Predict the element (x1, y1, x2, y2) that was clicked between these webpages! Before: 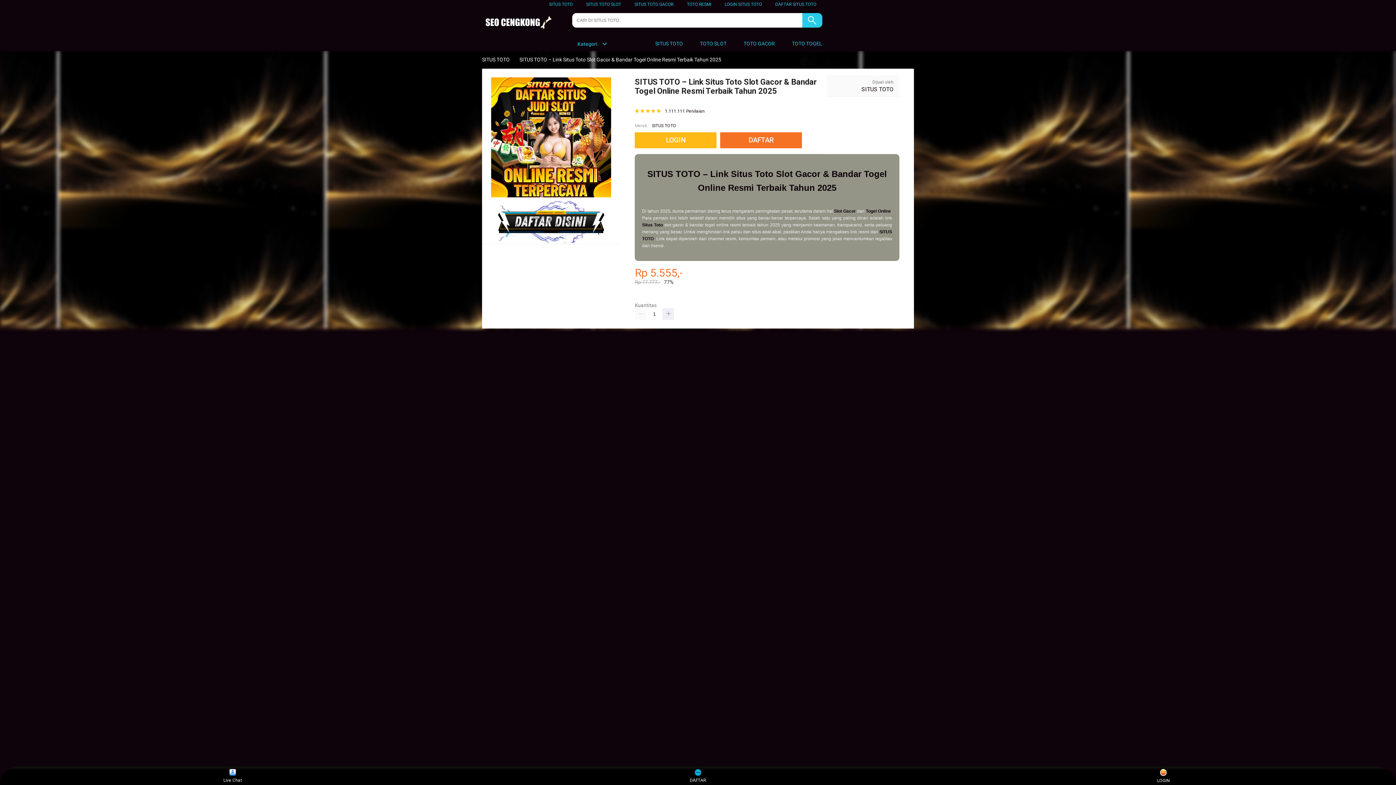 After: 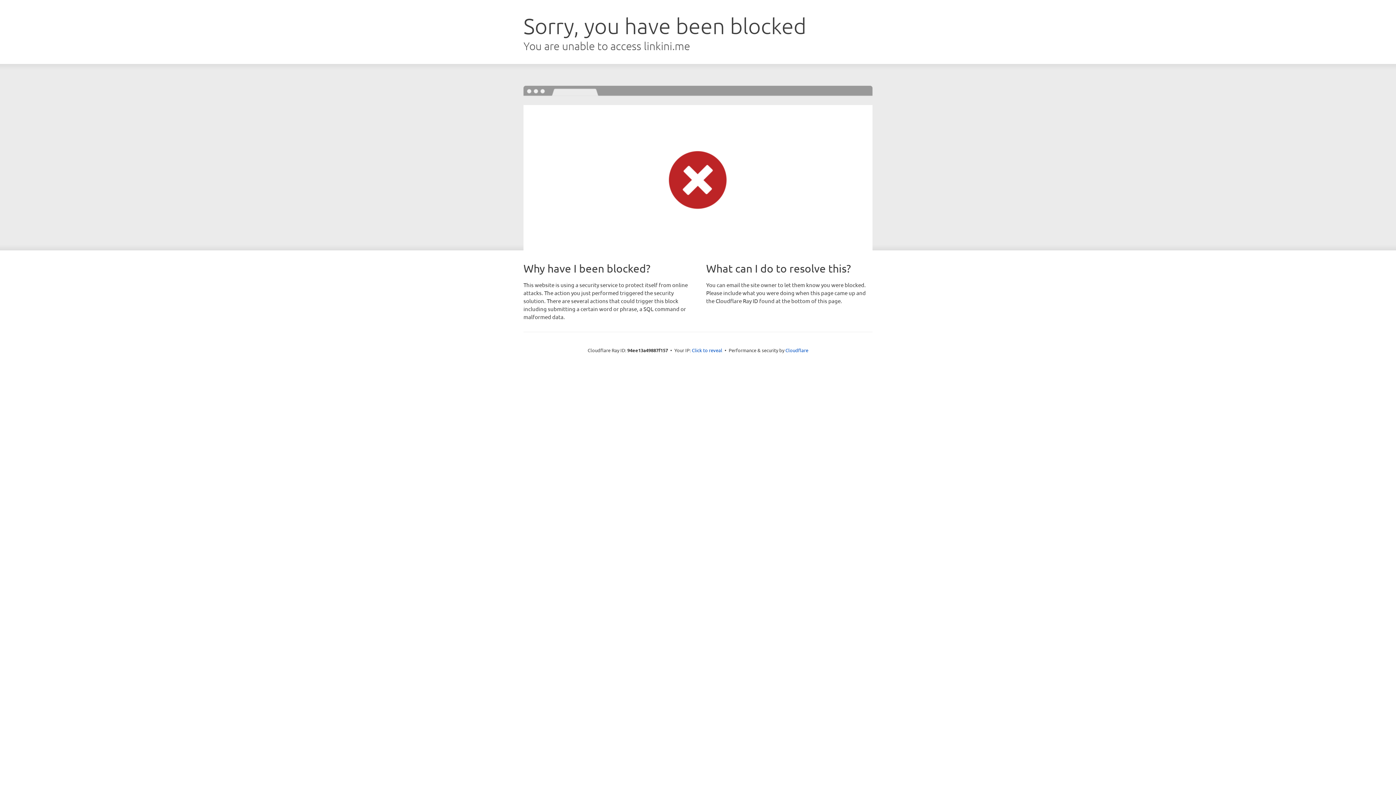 Action: label: DAFTAR bbox: (720, 132, 805, 148)